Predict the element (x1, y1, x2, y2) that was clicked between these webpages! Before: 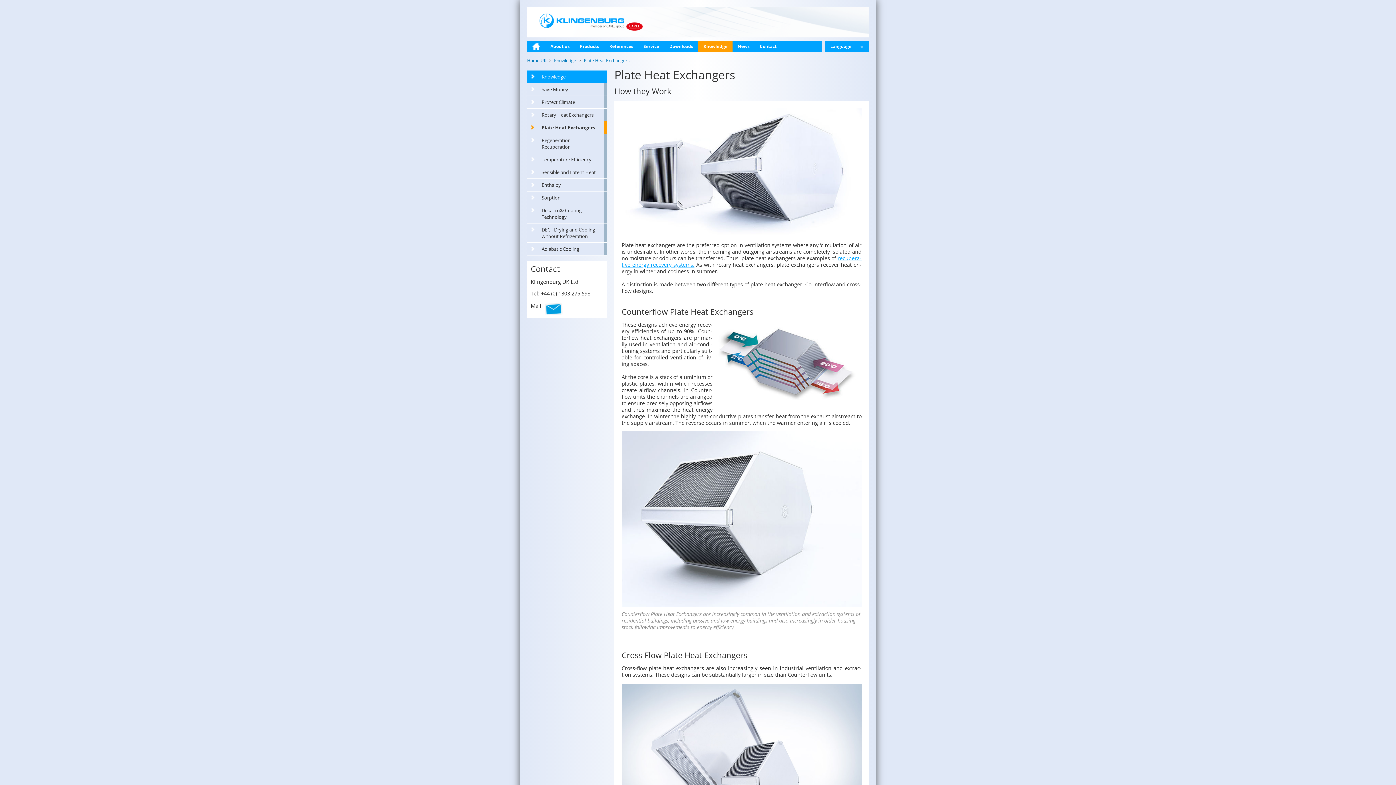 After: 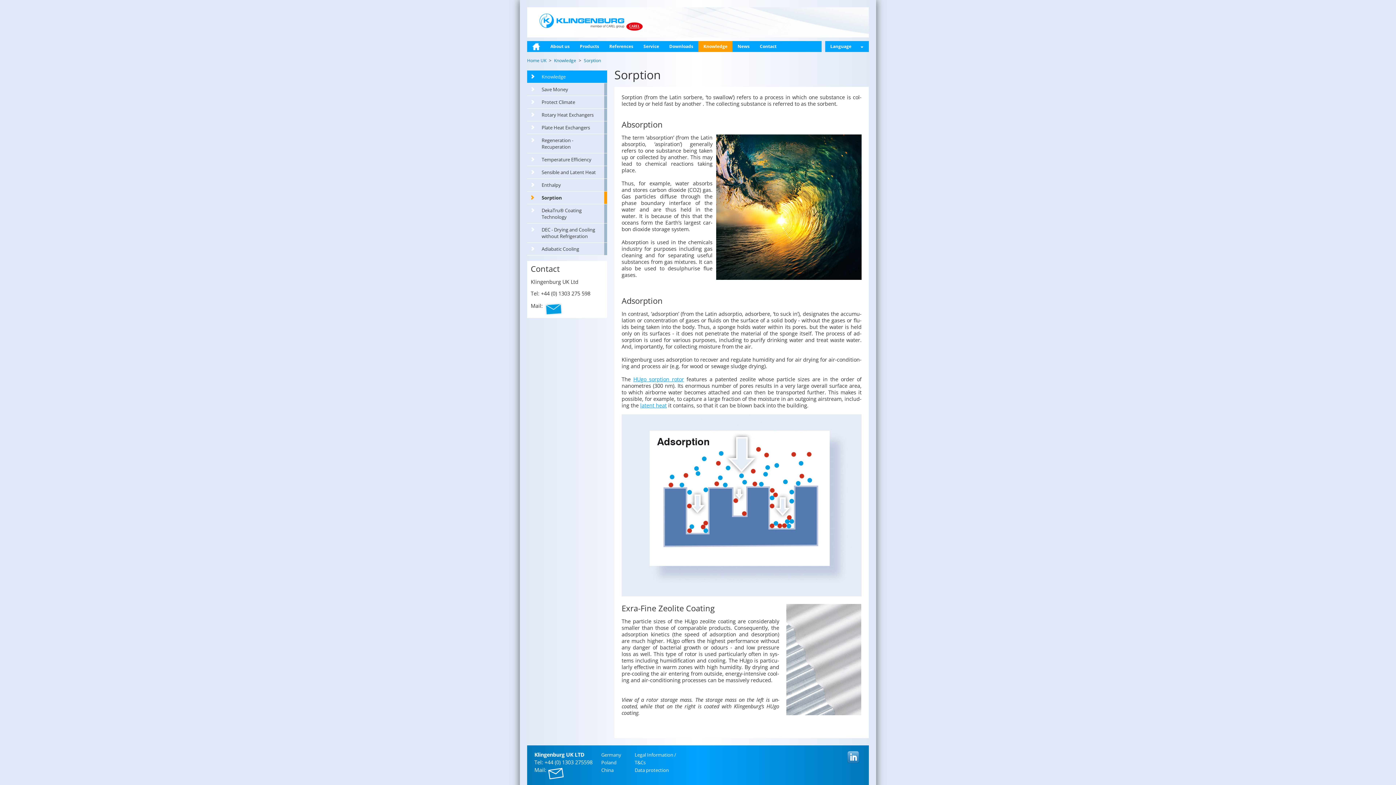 Action: label: Sorption bbox: (527, 191, 607, 204)